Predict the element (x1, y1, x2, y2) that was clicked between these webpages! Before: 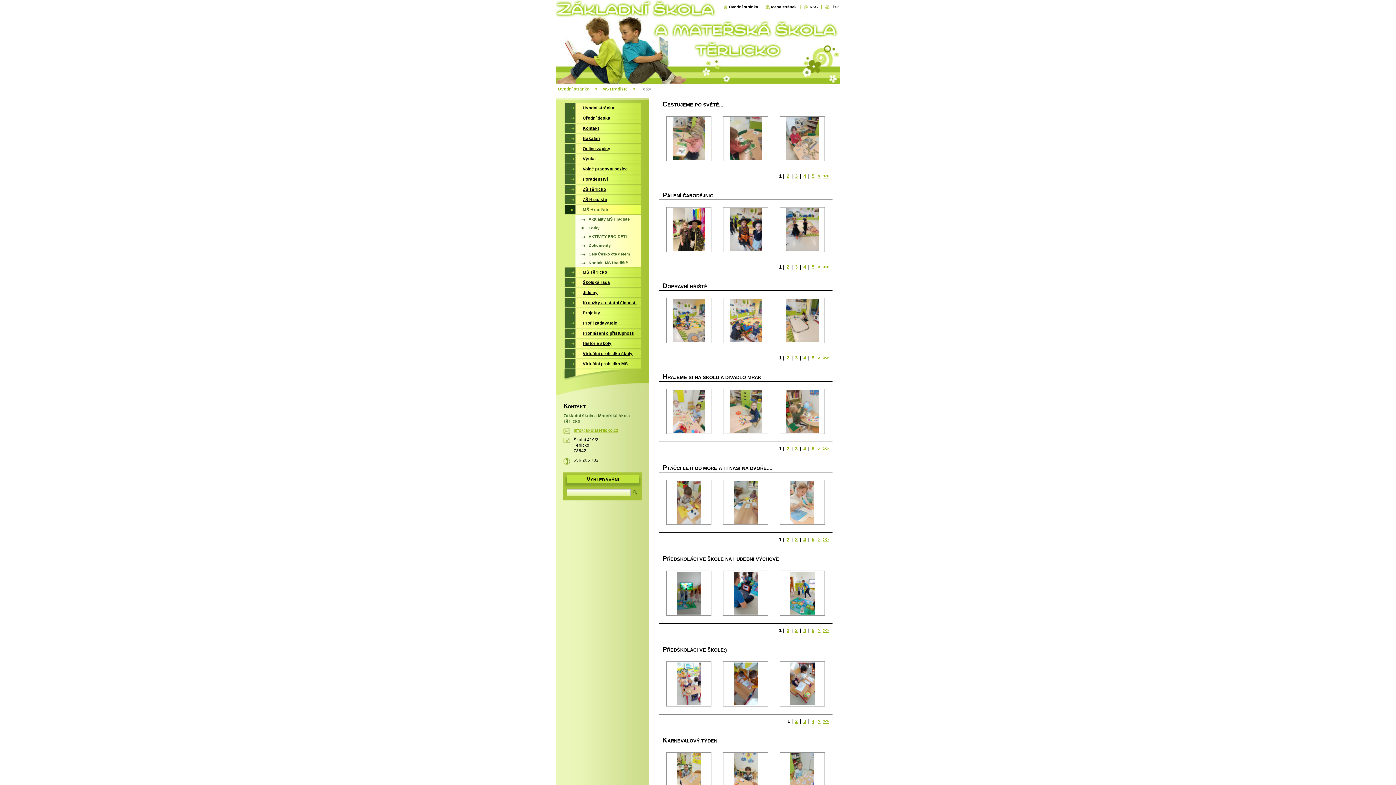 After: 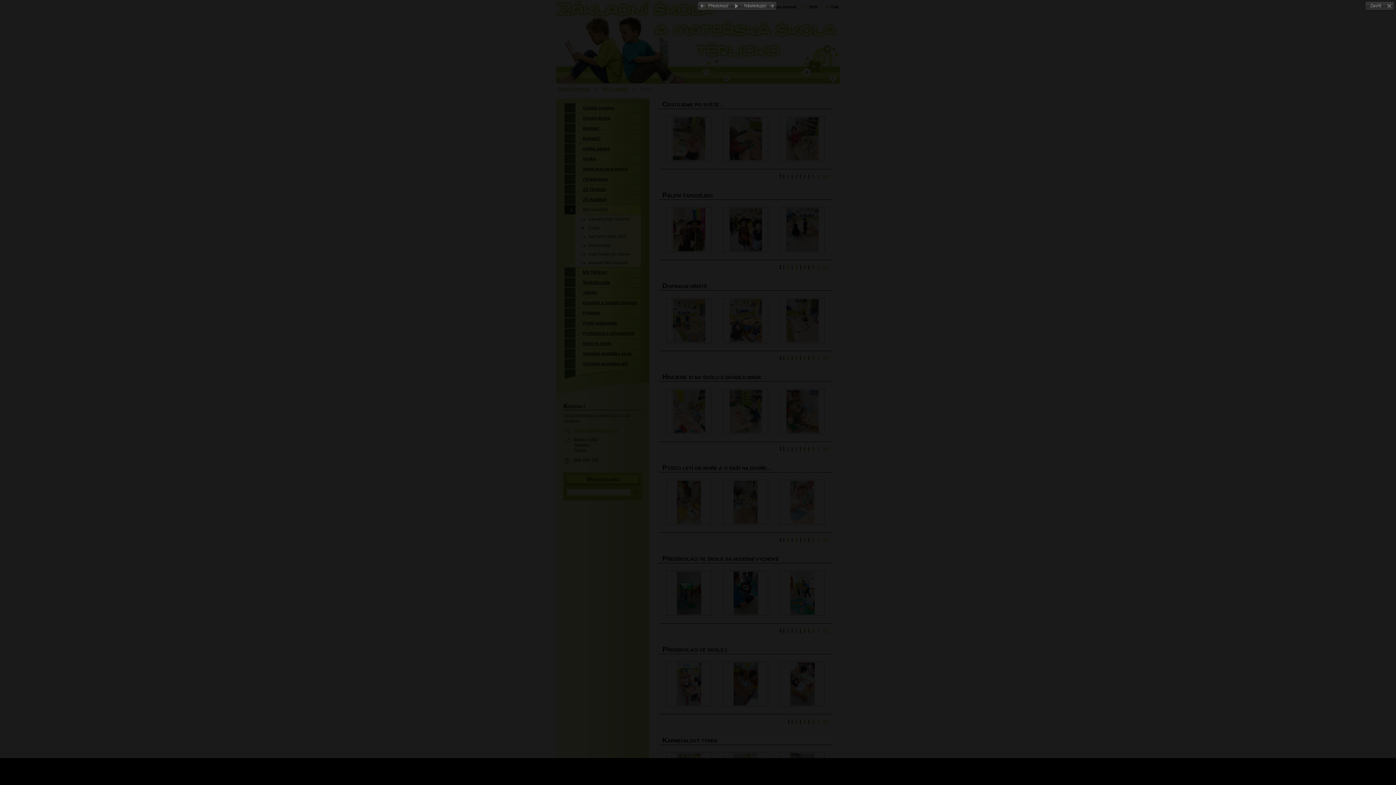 Action: bbox: (723, 116, 768, 161)